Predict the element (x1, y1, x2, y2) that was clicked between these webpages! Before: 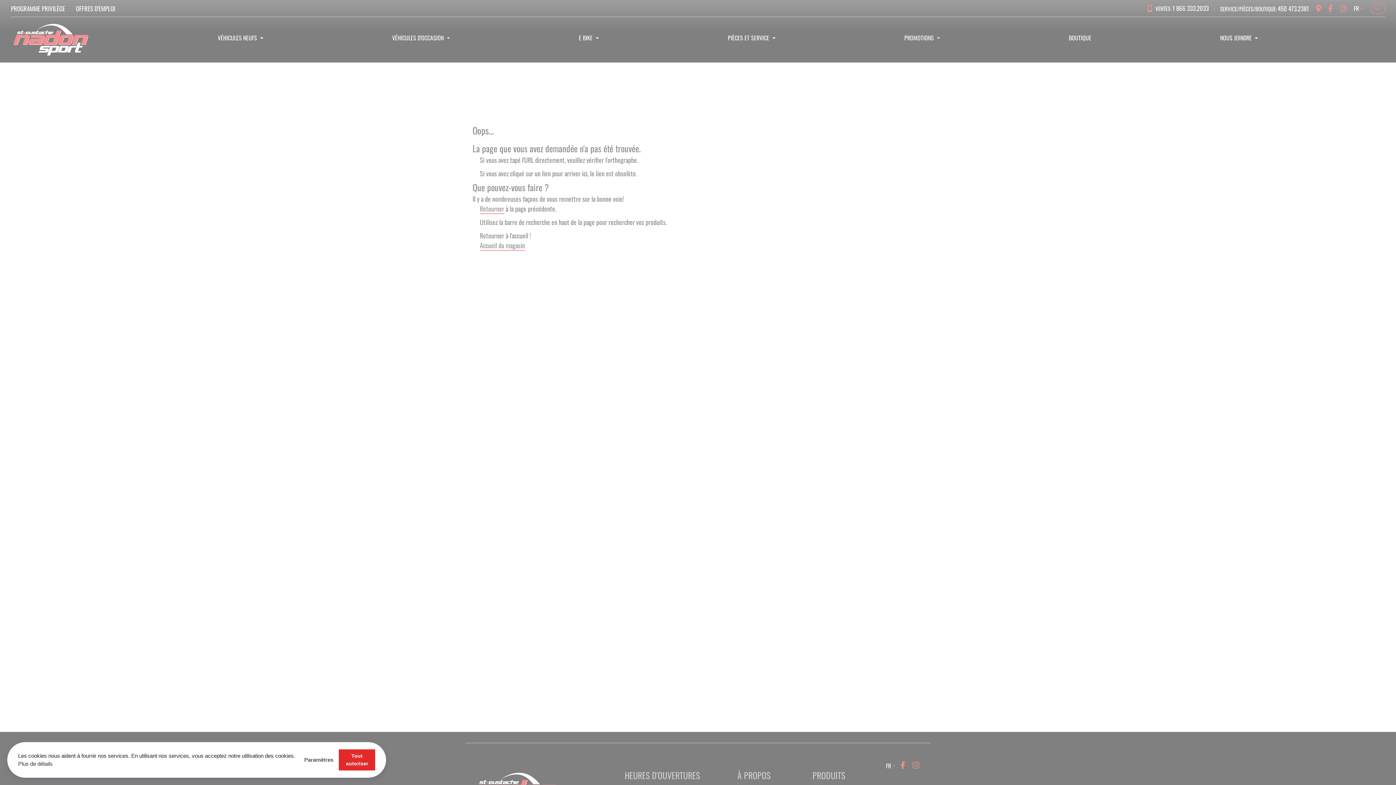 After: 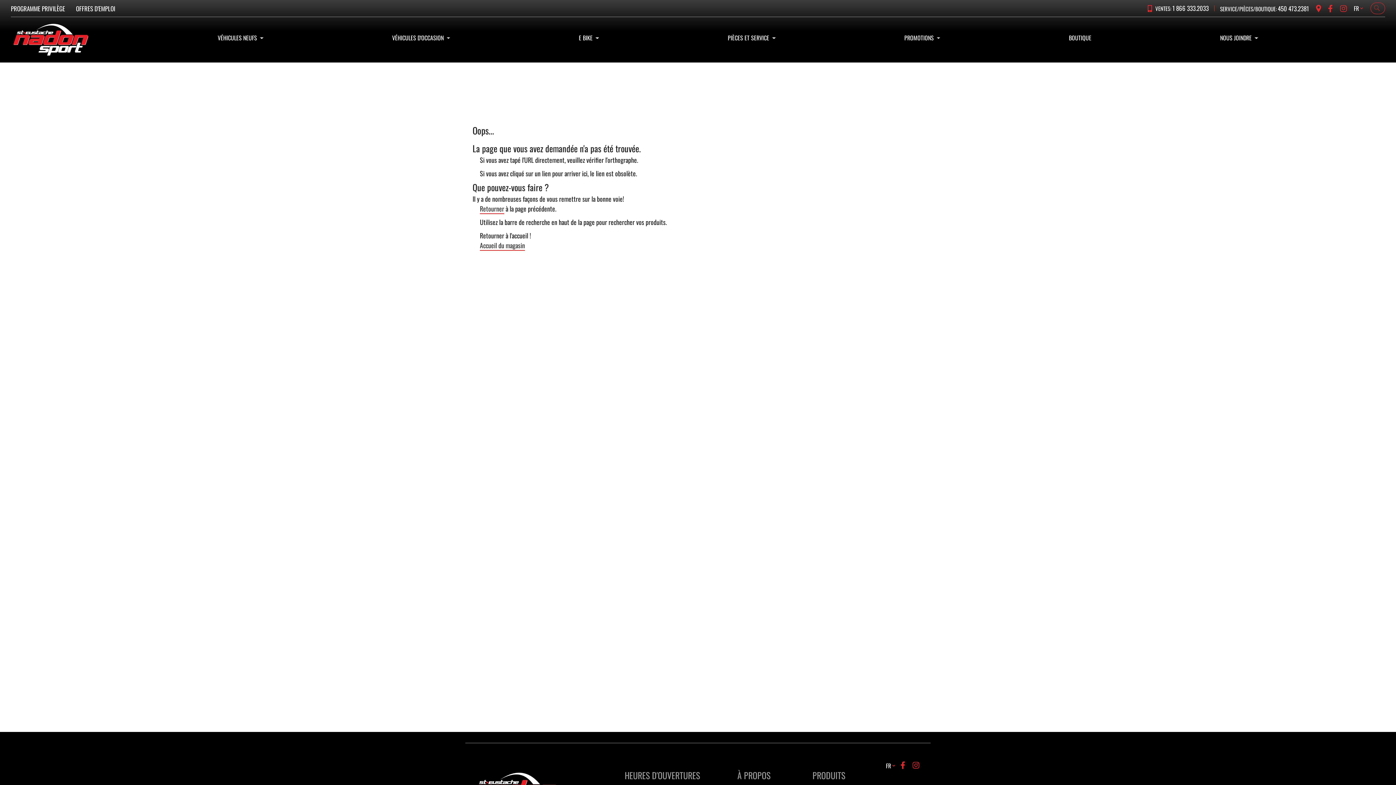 Action: label: Tout autoriser bbox: (338, 749, 375, 770)